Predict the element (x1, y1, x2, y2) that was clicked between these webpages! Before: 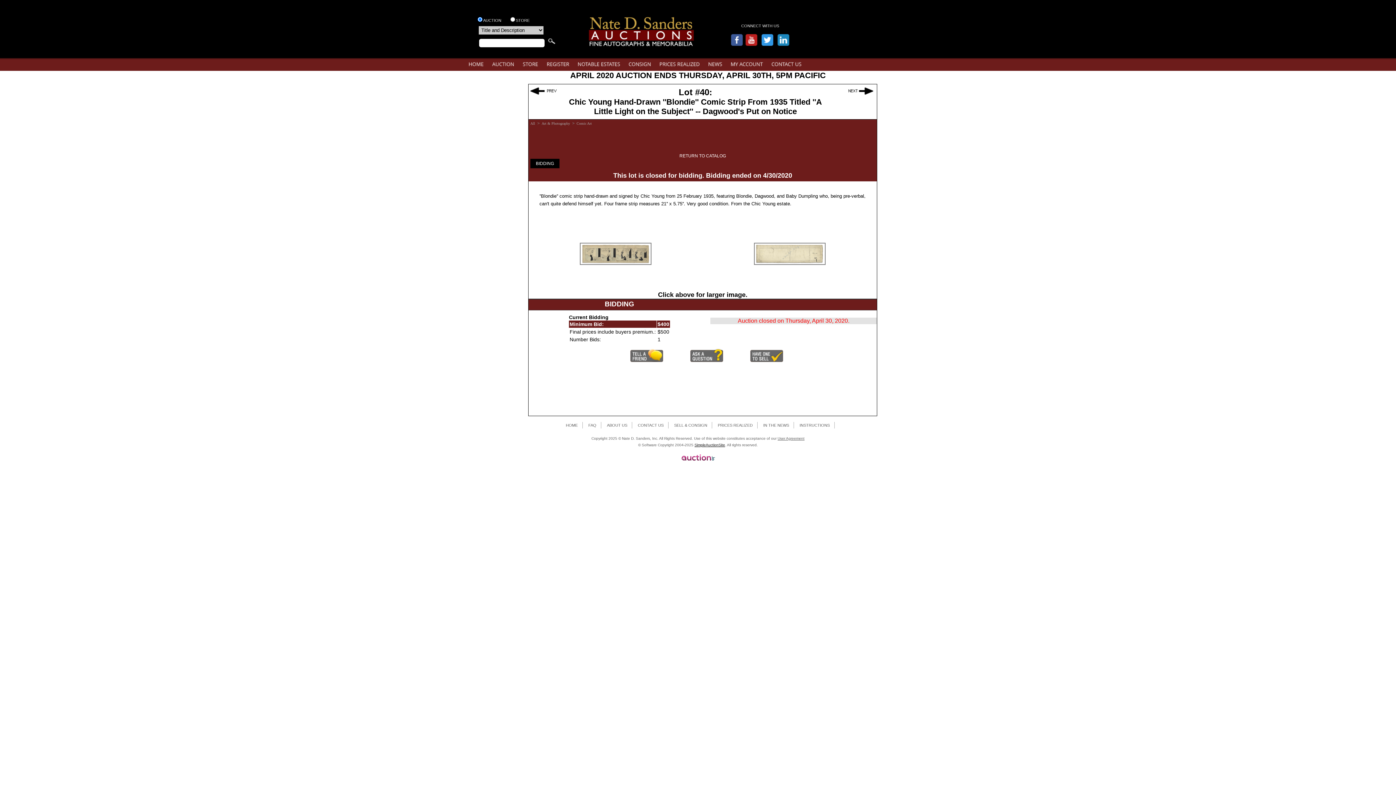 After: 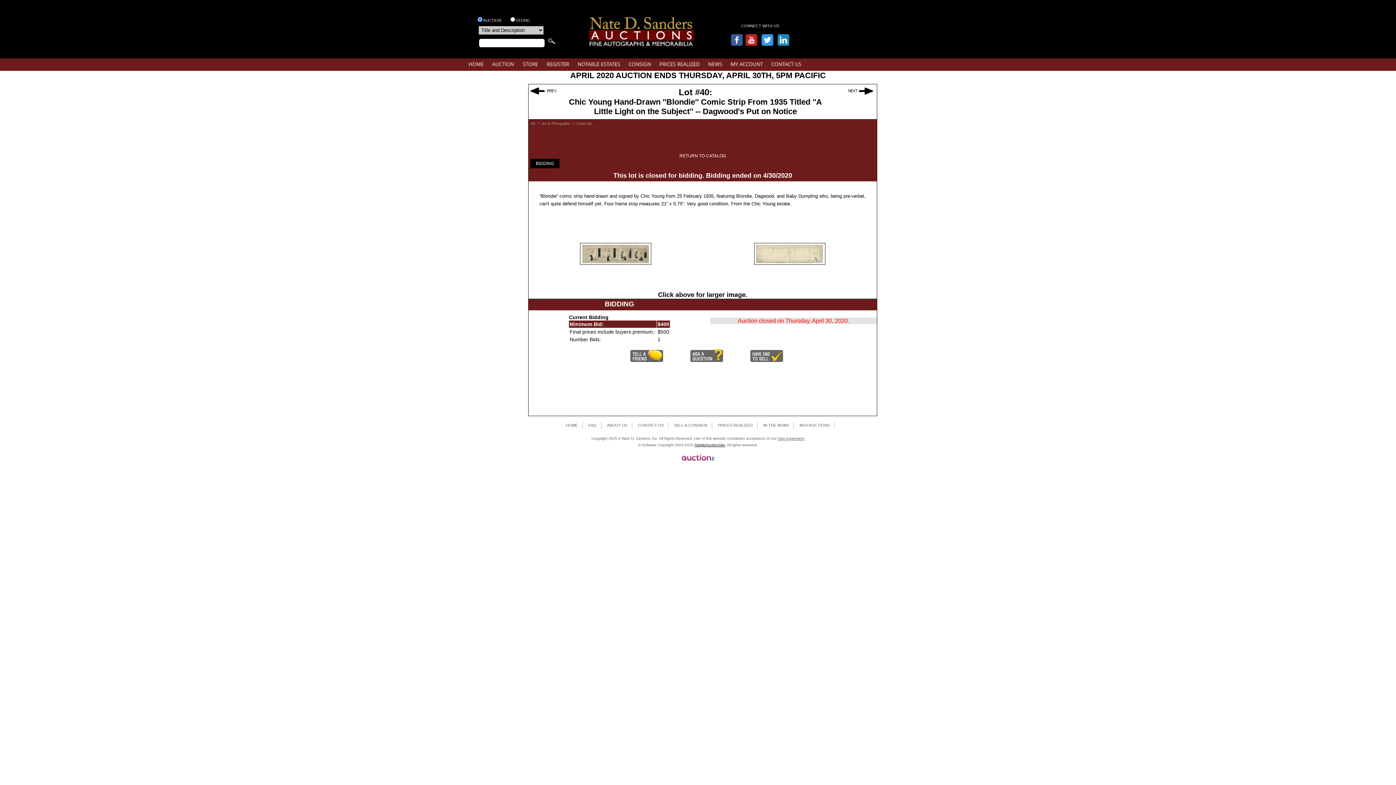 Action: bbox: (560, 129, 562, 133)